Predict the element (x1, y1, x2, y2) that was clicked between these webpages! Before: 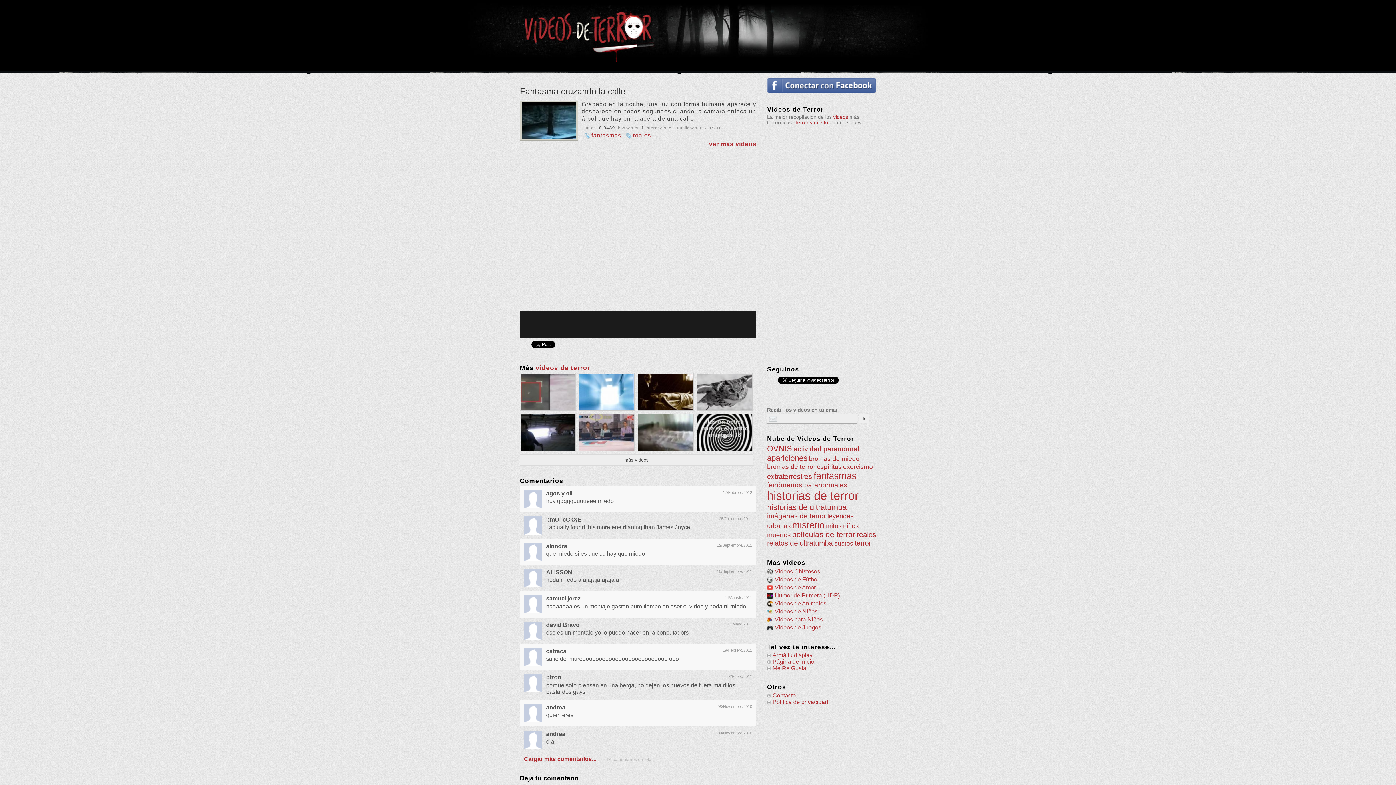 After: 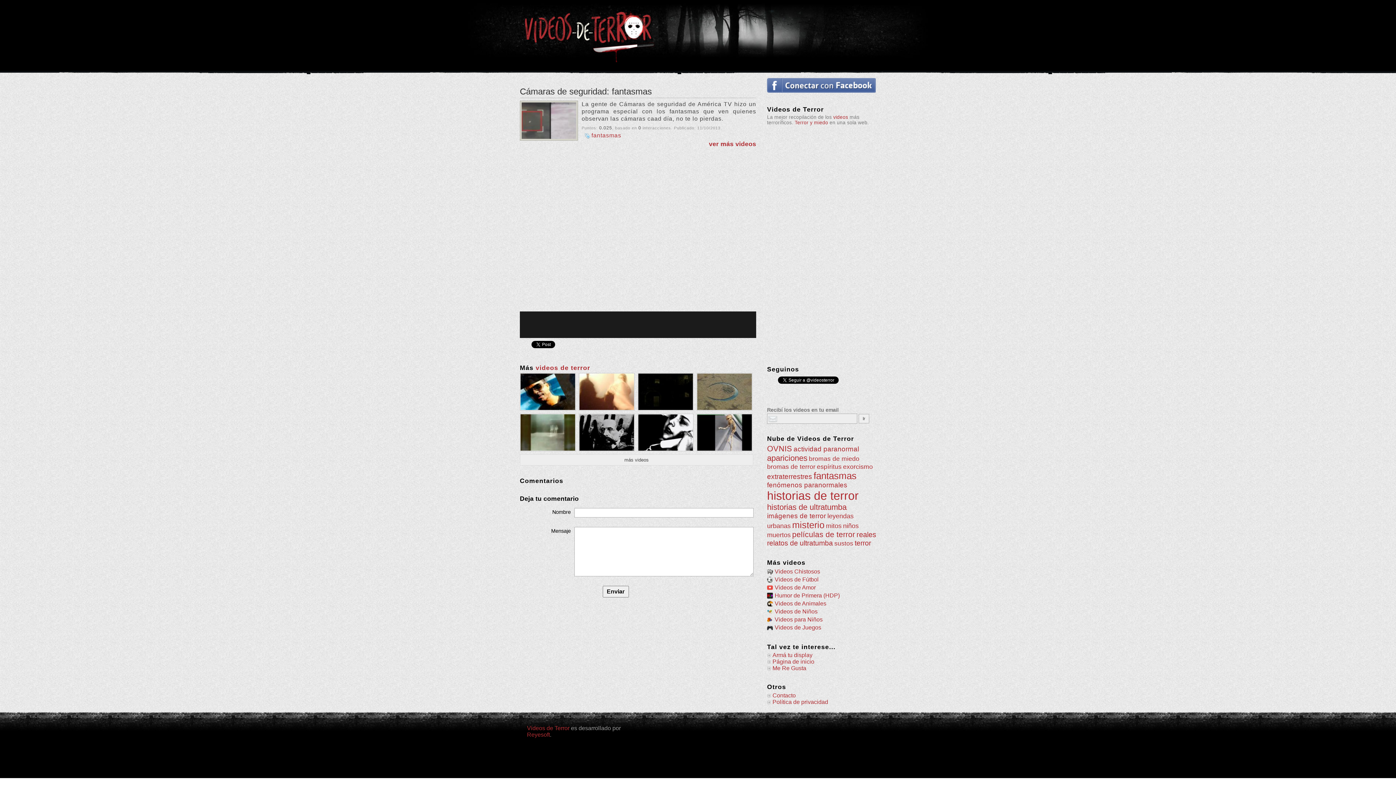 Action: bbox: (520, 405, 575, 411) label: Cámaras de seguridad: fantasmas